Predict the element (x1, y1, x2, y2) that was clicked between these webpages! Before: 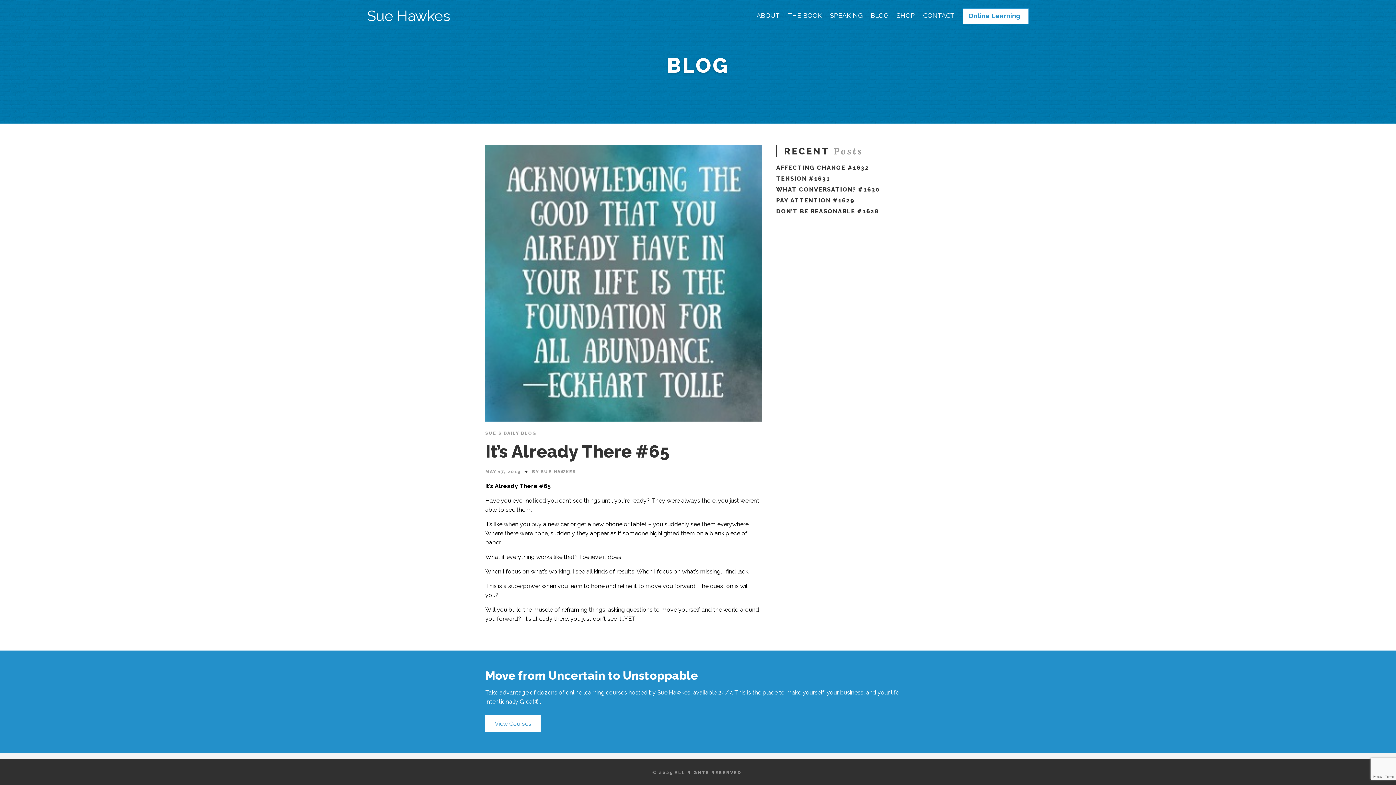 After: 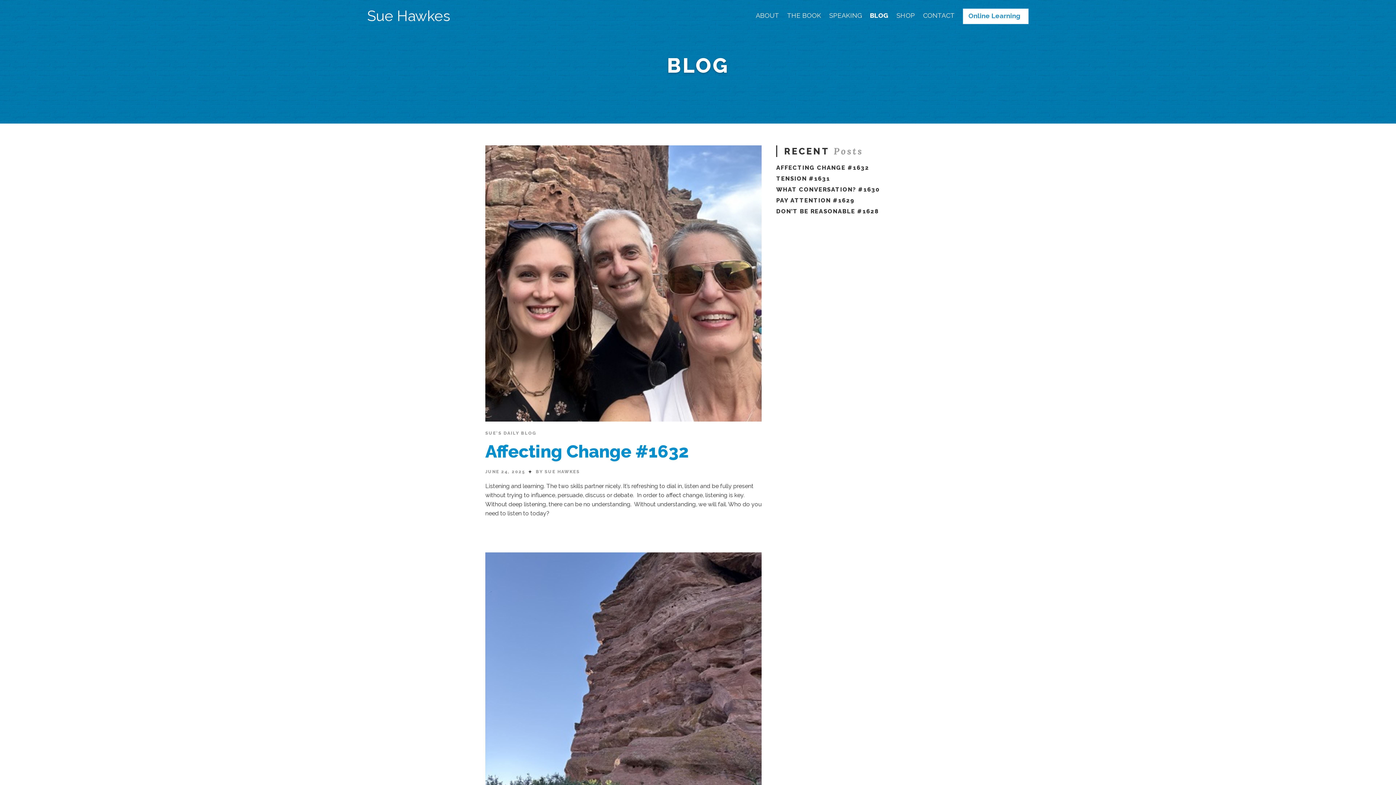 Action: label: BLOG bbox: (870, 12, 888, 20)